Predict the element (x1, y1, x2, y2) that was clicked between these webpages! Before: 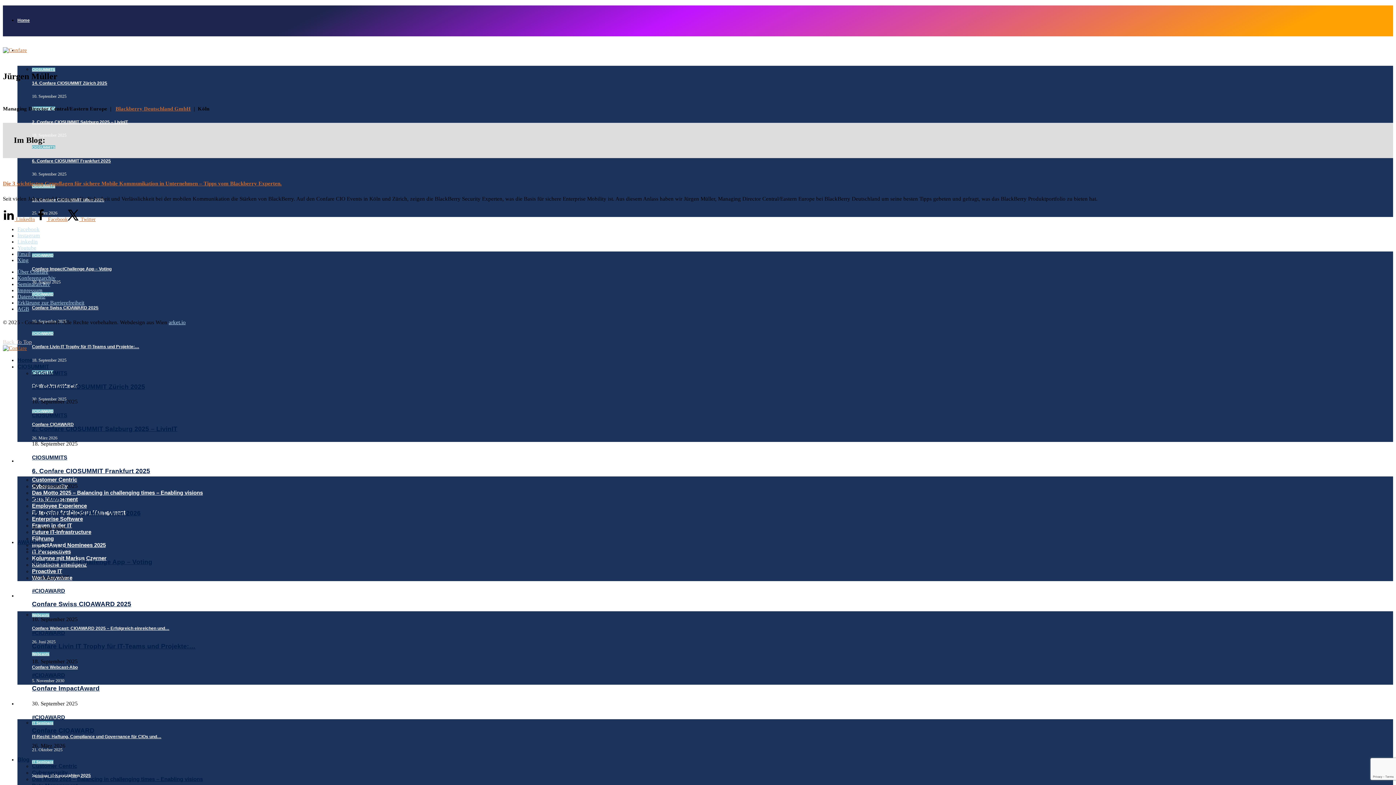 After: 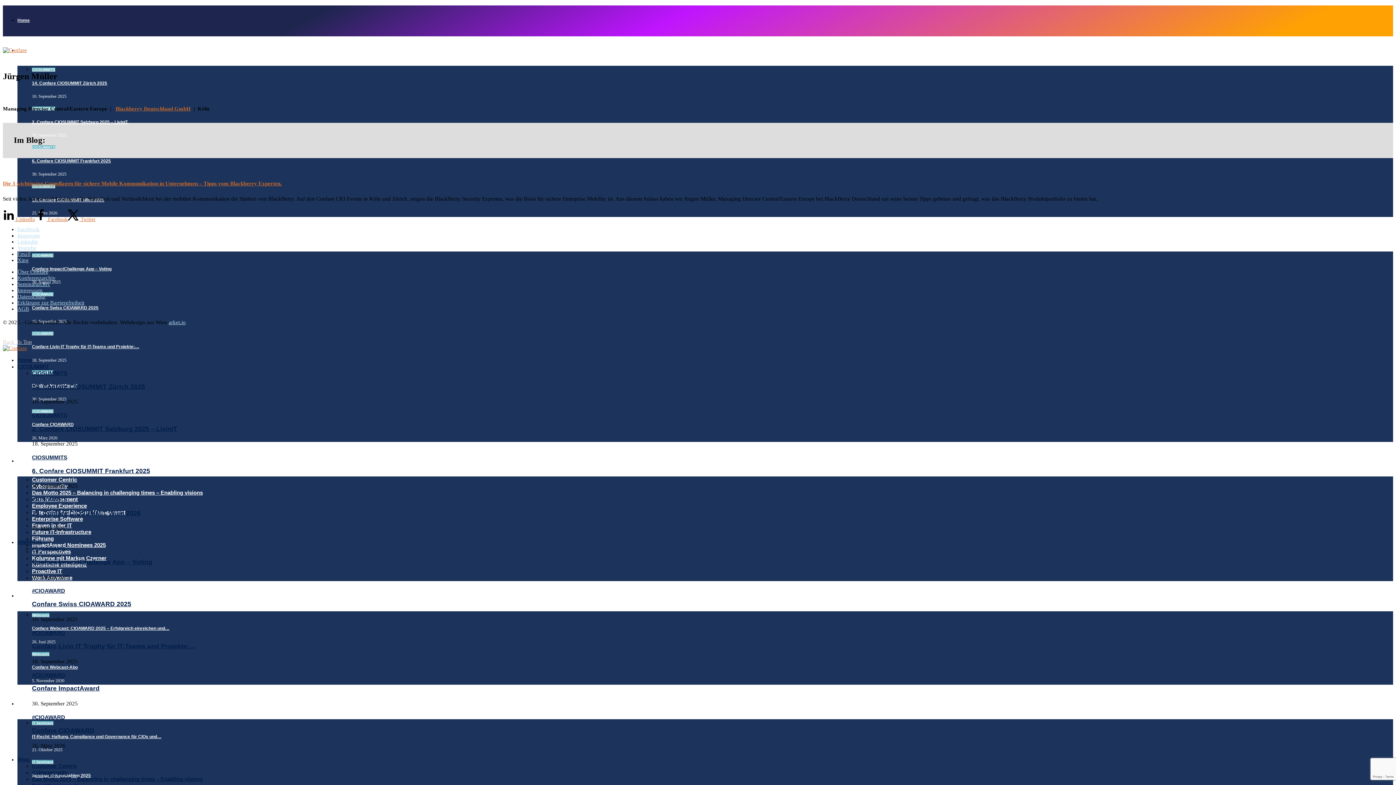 Action: bbox: (67, 216, 95, 222) label: Share on X